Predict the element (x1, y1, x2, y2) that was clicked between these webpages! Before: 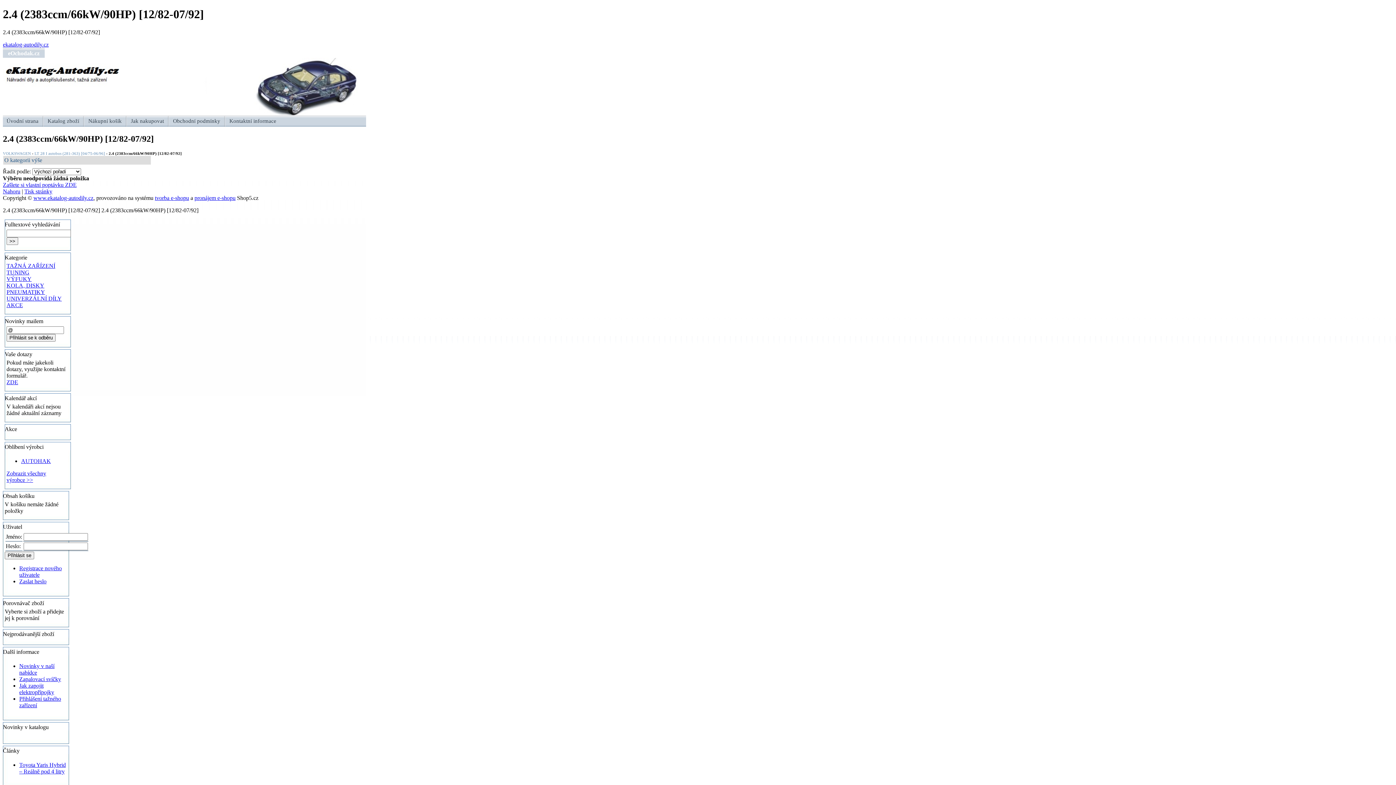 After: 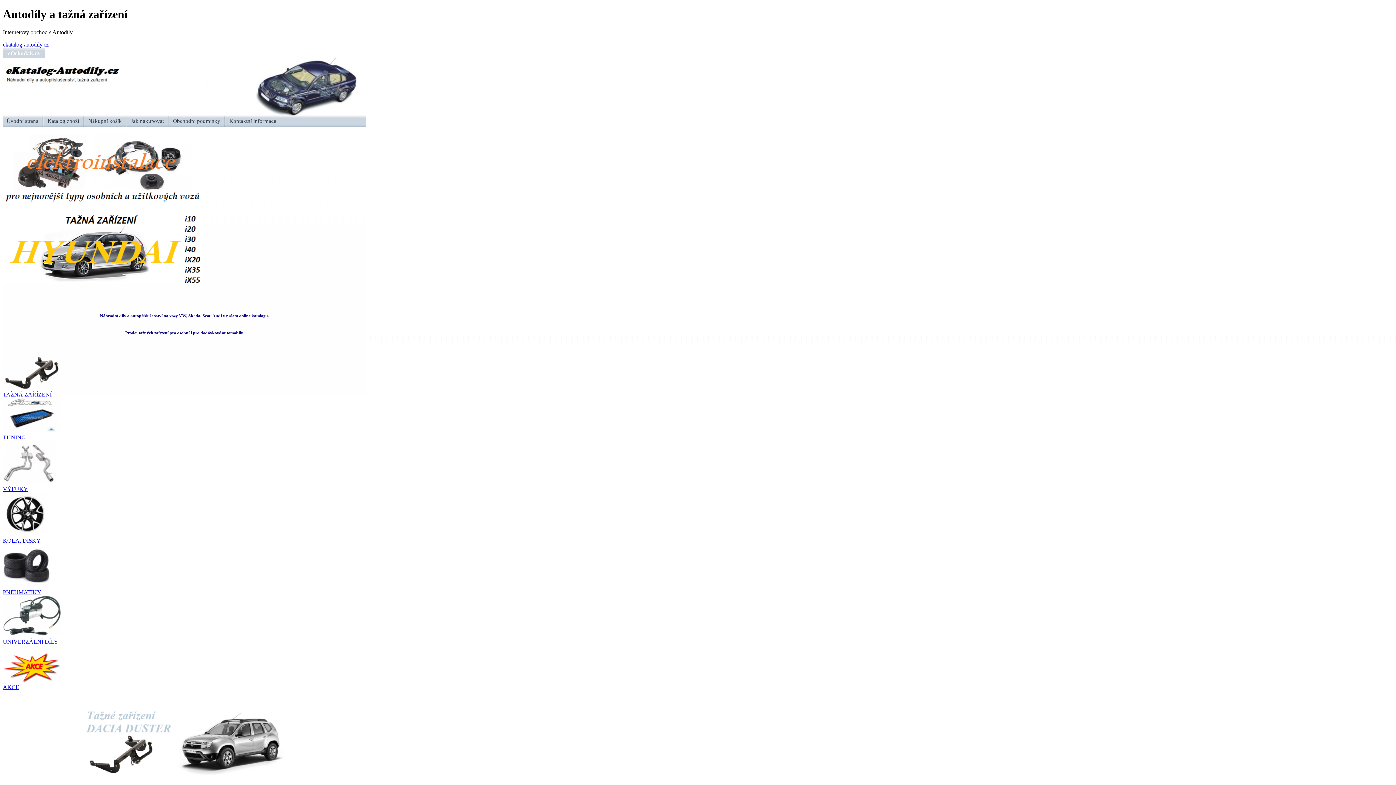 Action: label: ekatalog-autodily.cz bbox: (2, 41, 48, 47)